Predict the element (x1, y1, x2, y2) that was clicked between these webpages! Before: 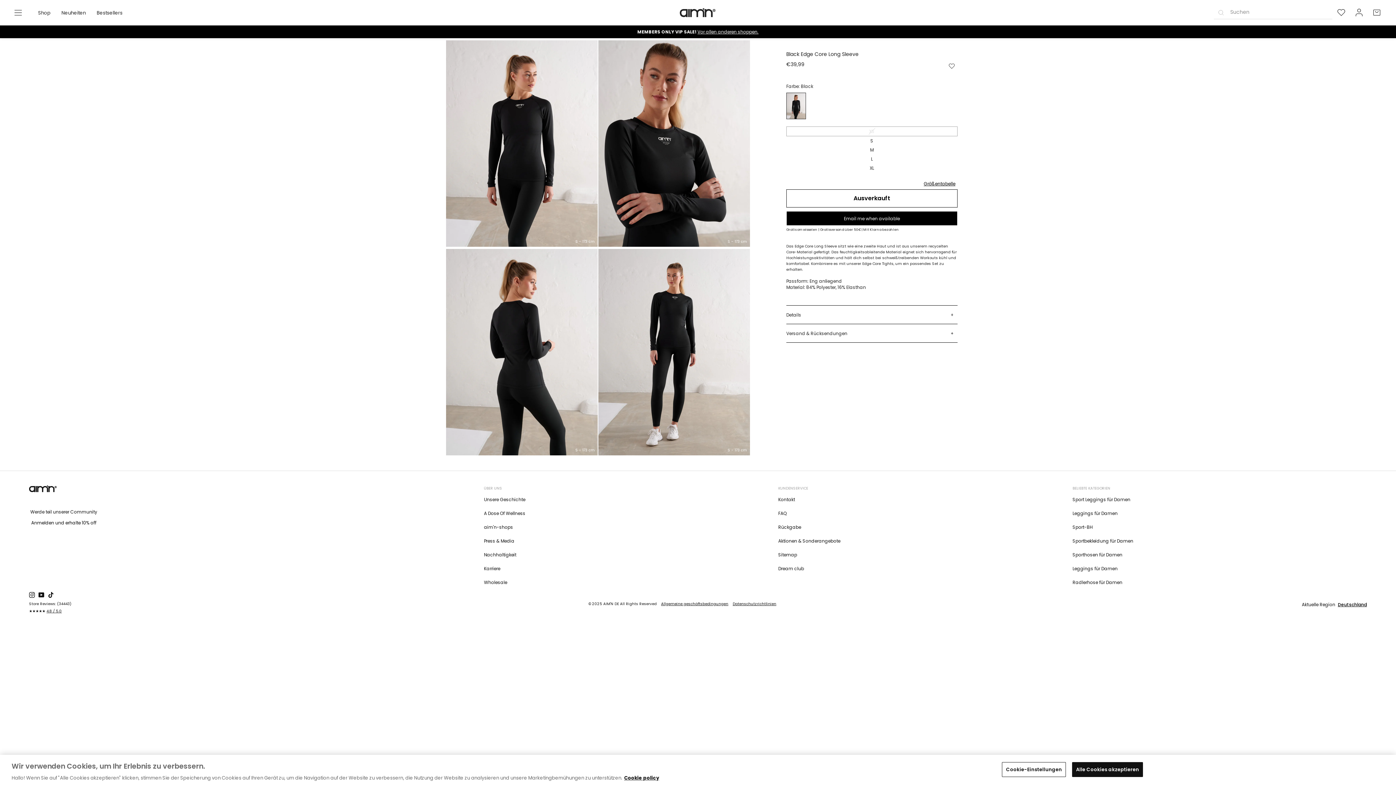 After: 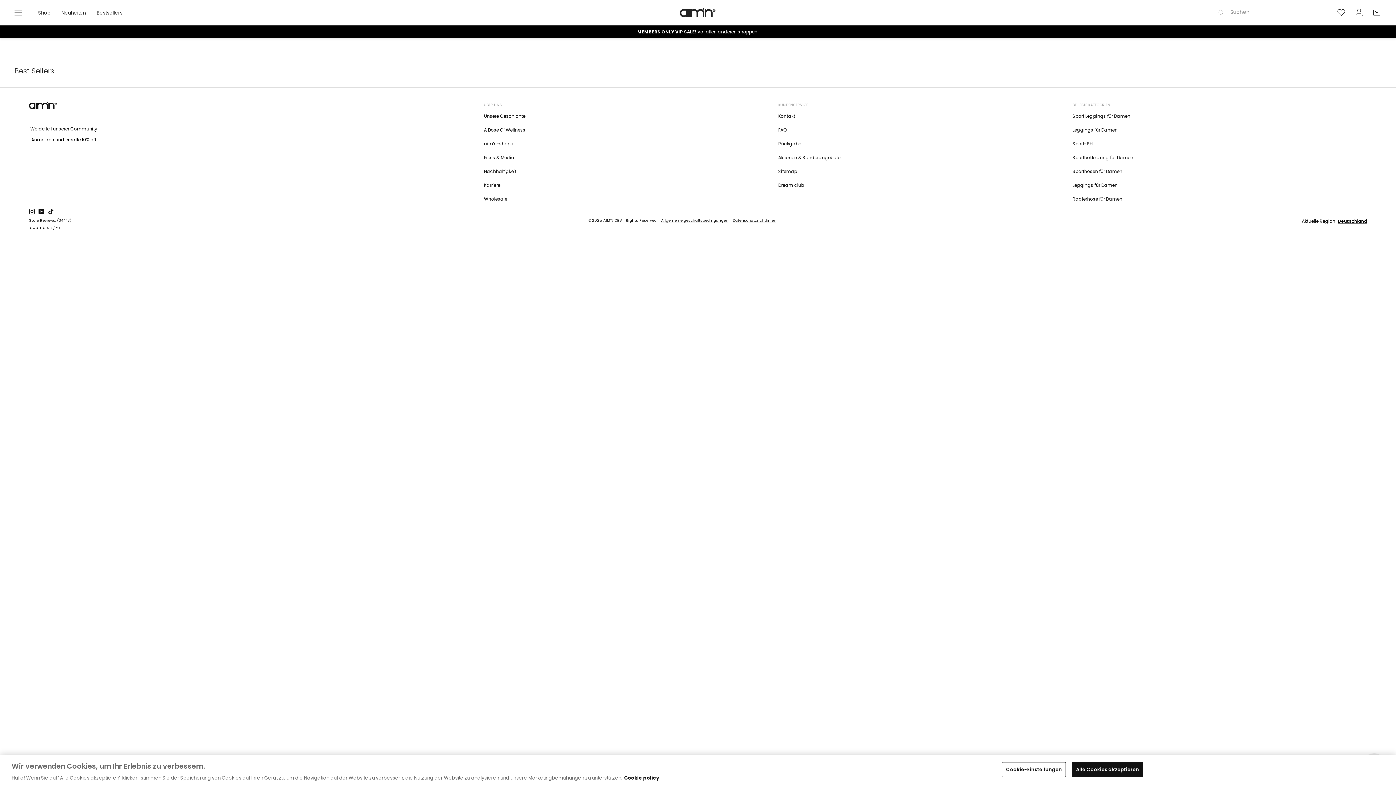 Action: label: Bestsellers bbox: (86, 7, 121, 17)